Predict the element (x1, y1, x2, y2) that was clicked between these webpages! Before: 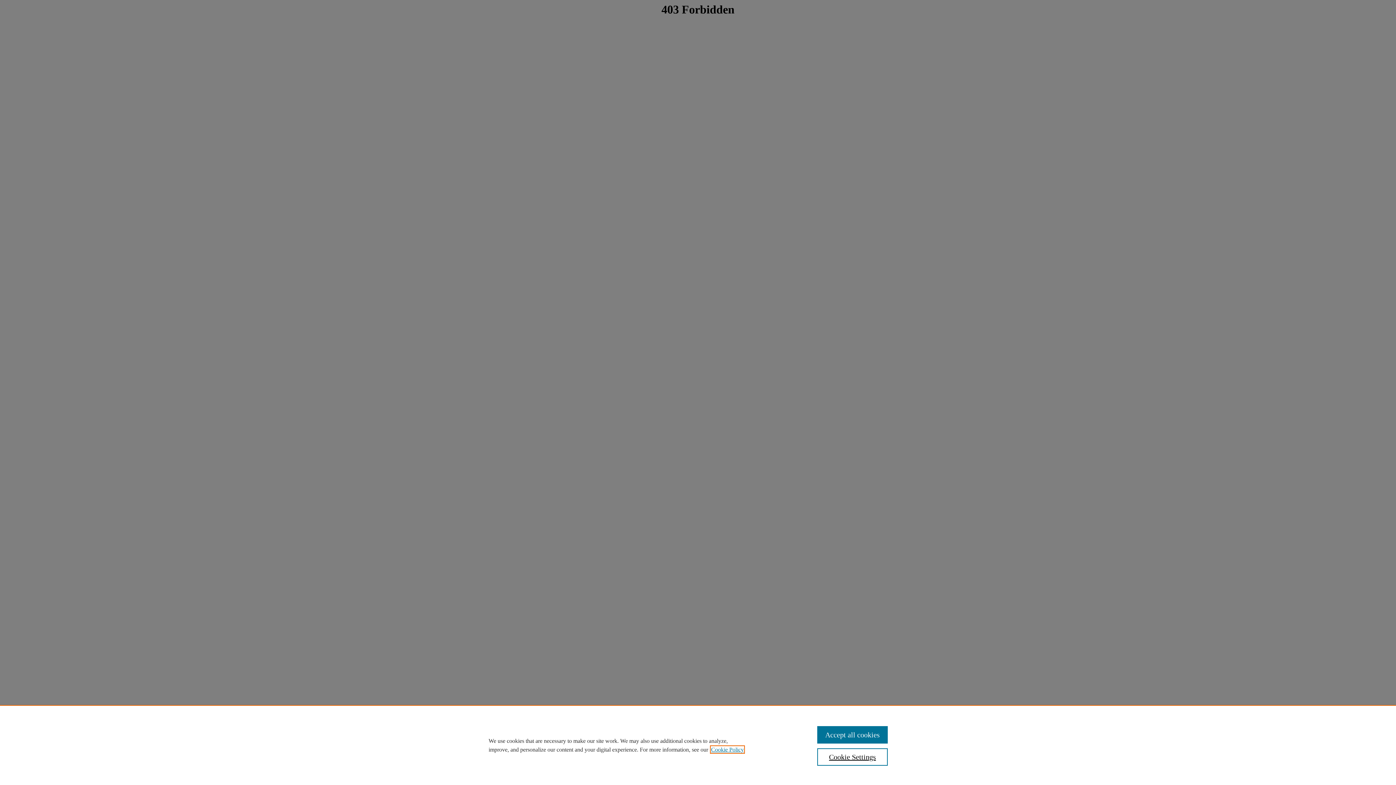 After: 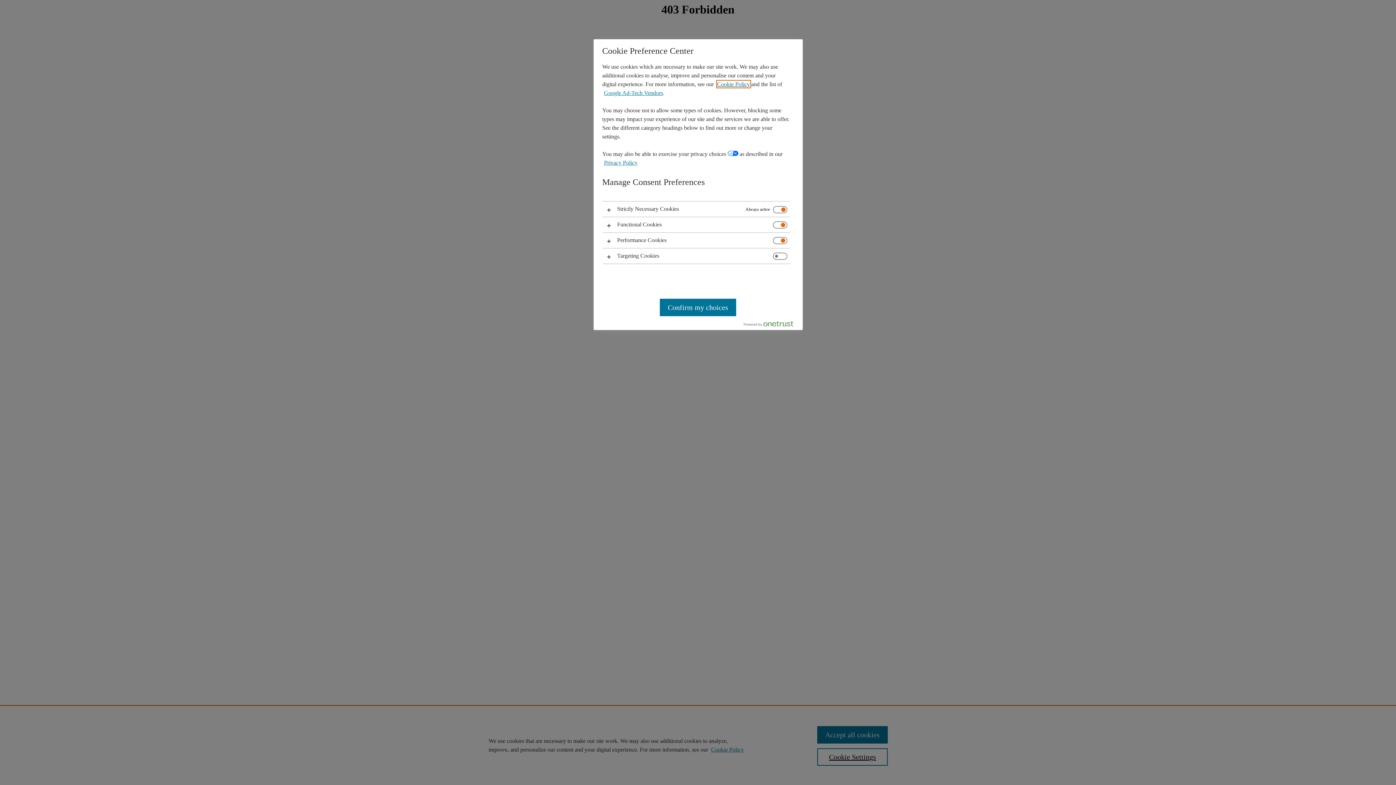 Action: label: Cookie Settings bbox: (817, 748, 887, 766)